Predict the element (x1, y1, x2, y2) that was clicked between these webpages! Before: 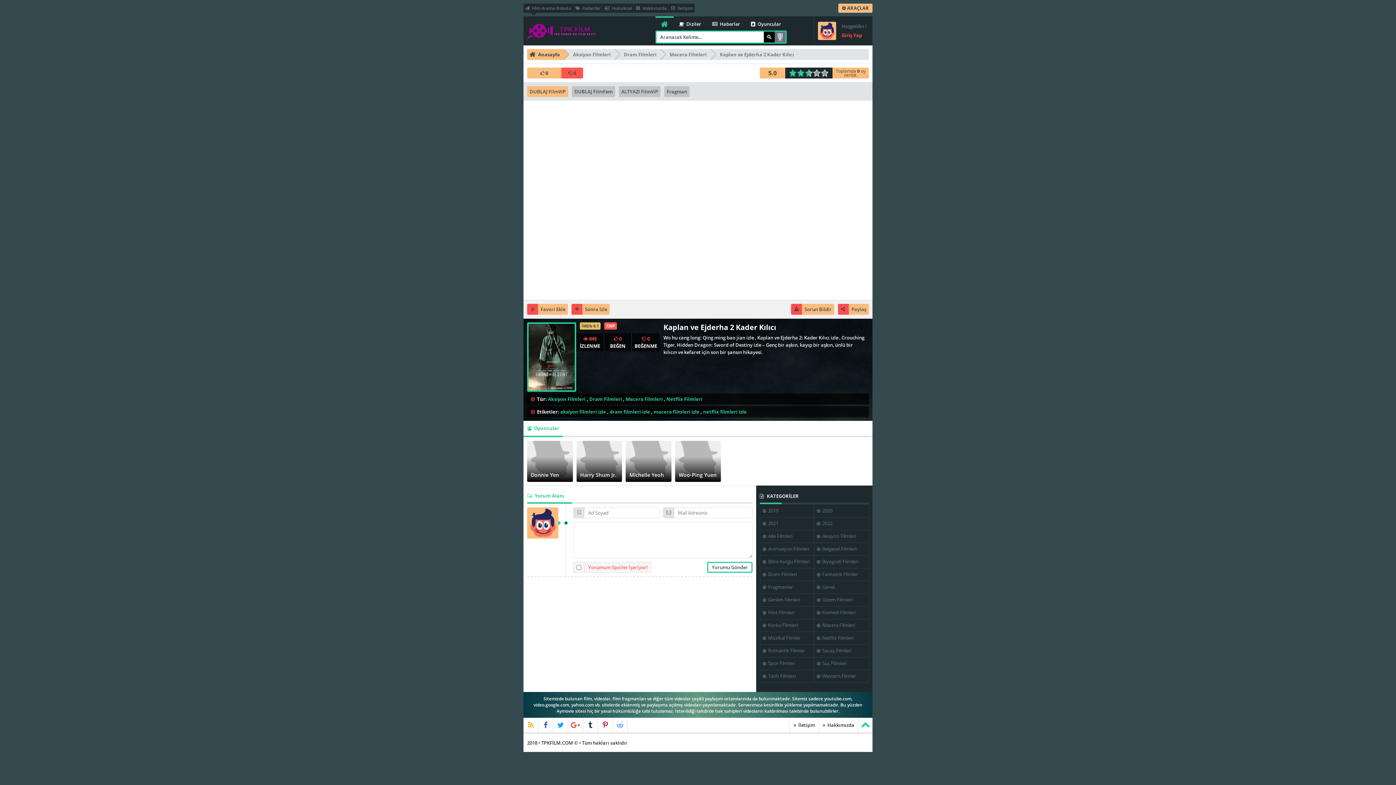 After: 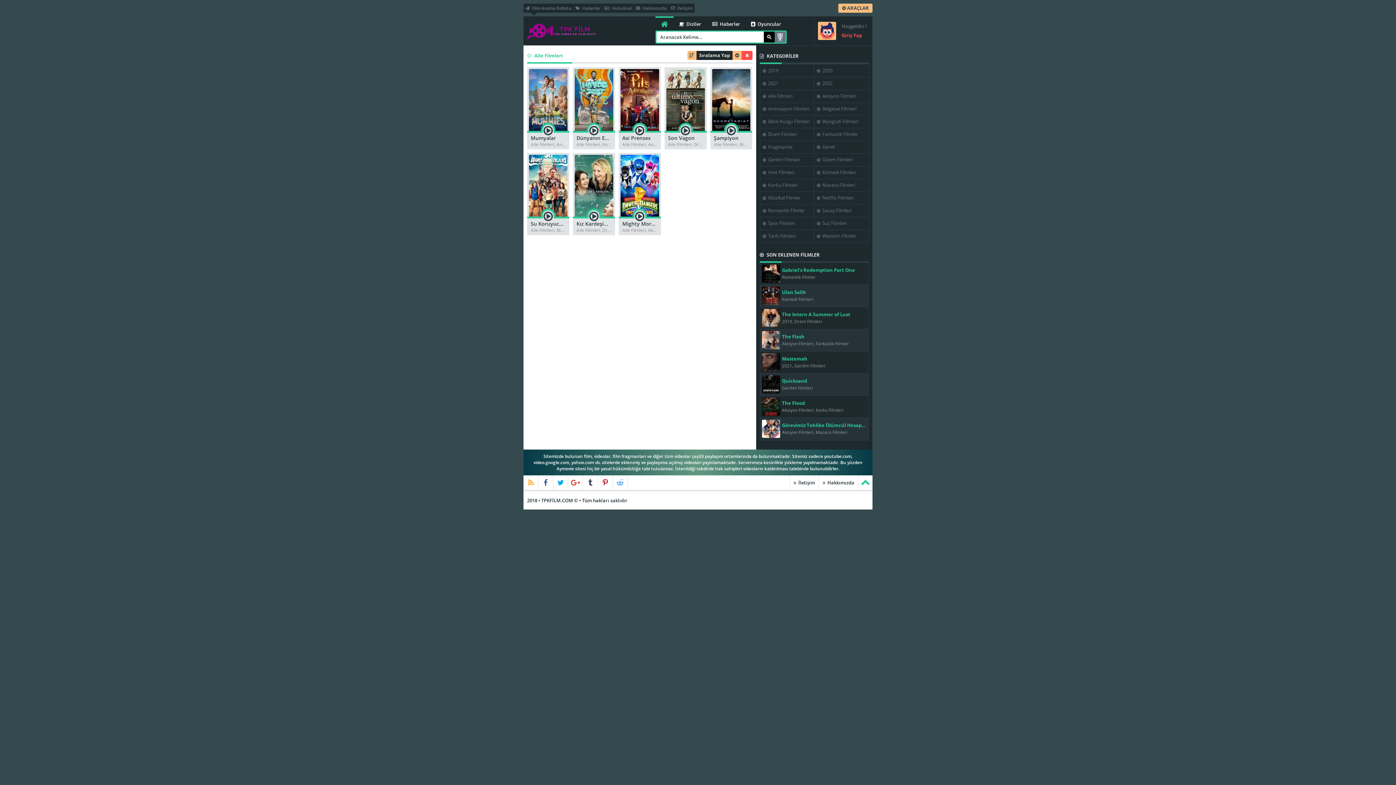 Action: label:   Aile Filmleri bbox: (760, 530, 814, 542)